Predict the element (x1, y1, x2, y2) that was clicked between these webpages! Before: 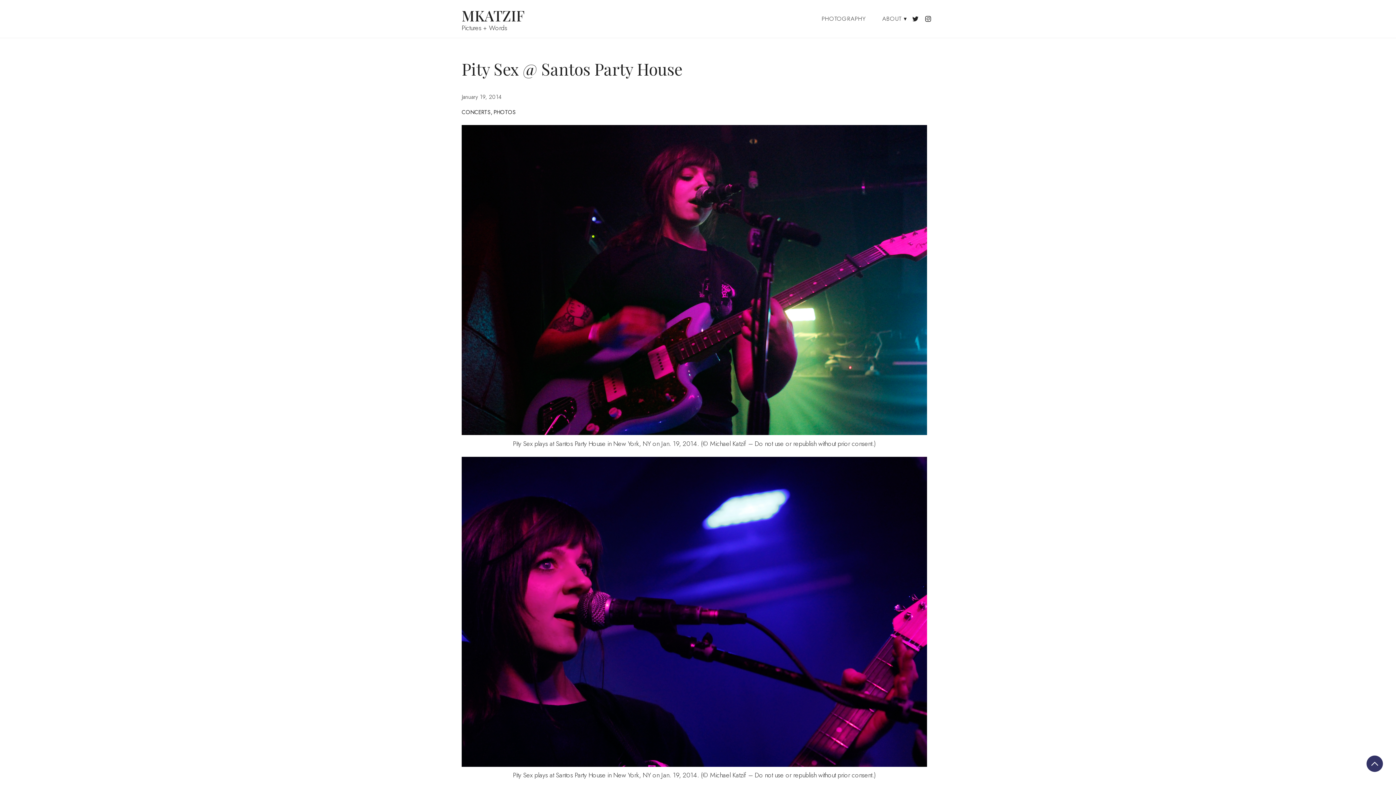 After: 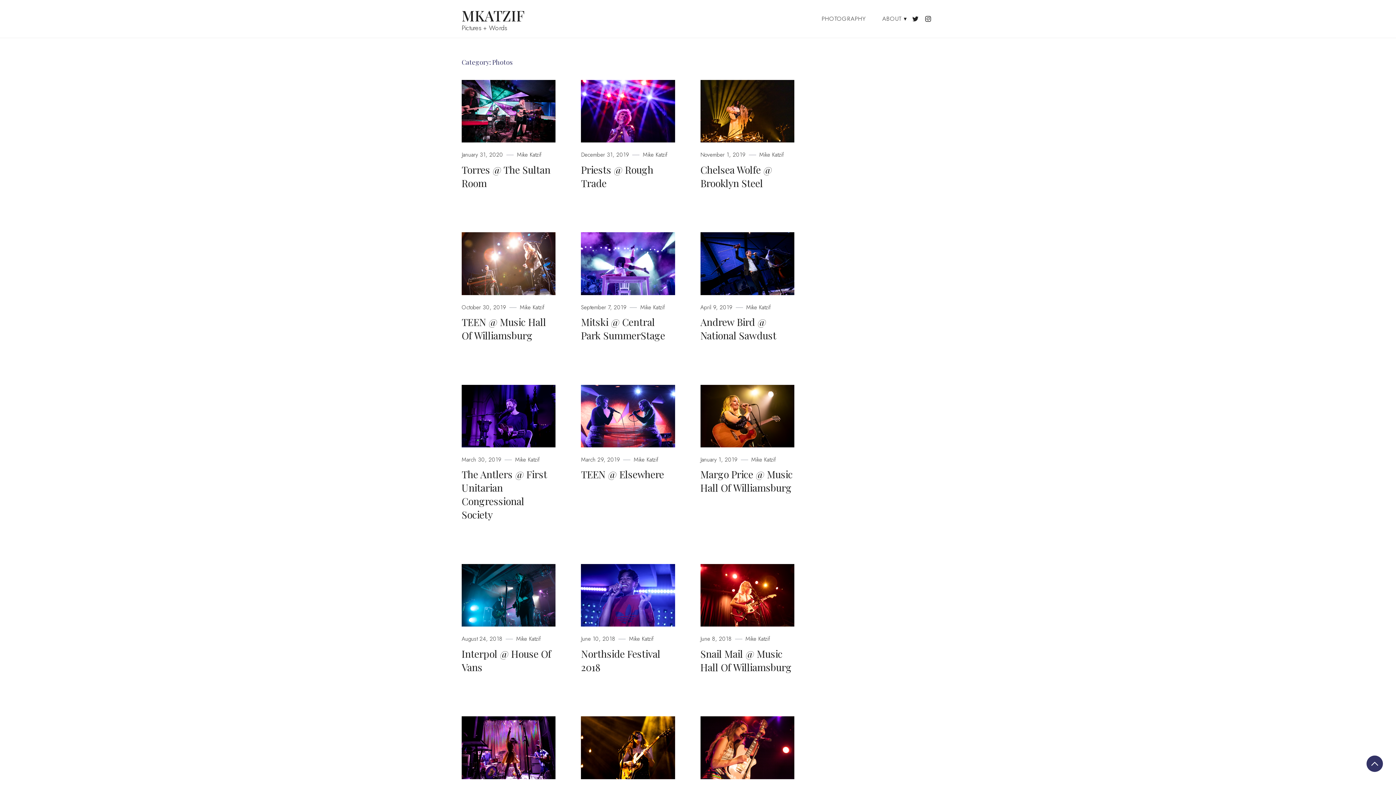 Action: label: PHOTOS bbox: (493, 109, 515, 115)